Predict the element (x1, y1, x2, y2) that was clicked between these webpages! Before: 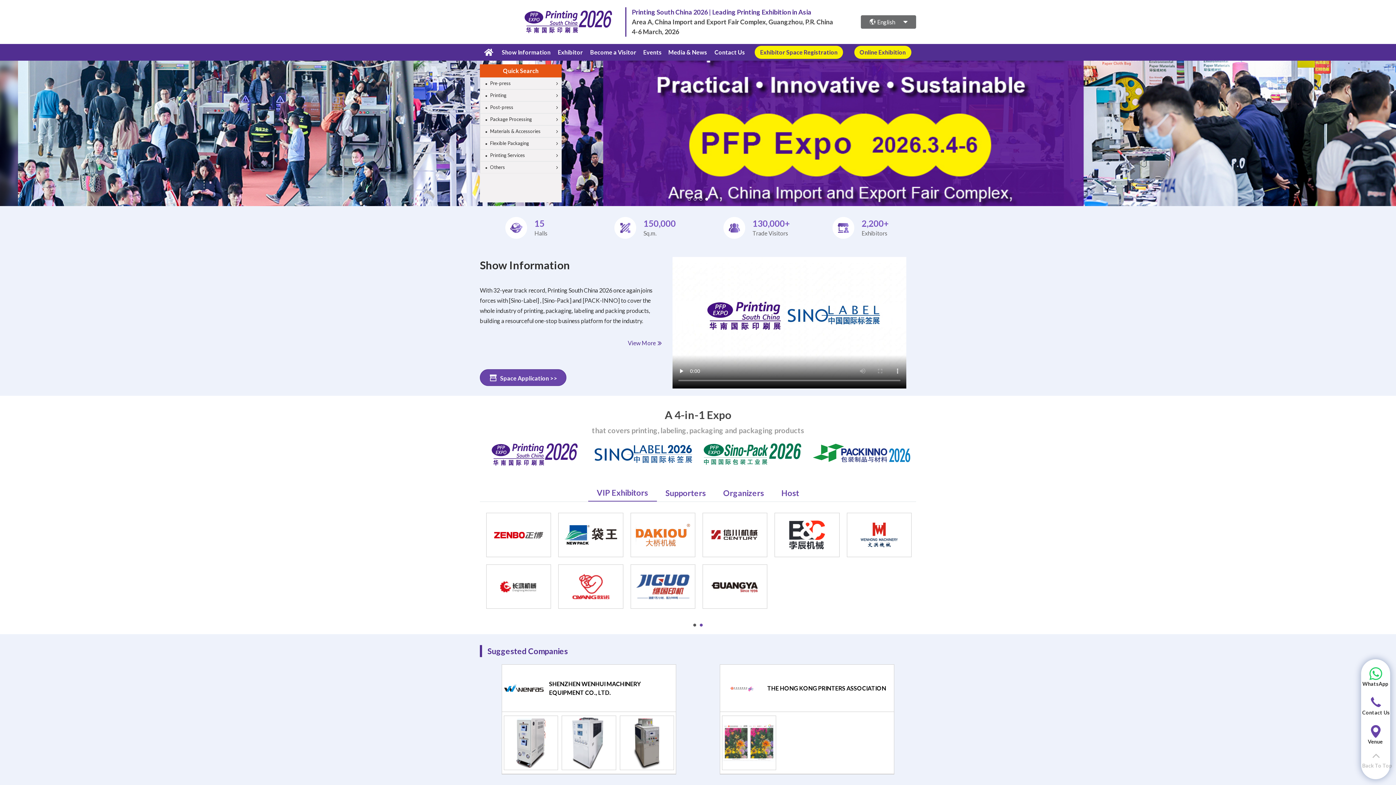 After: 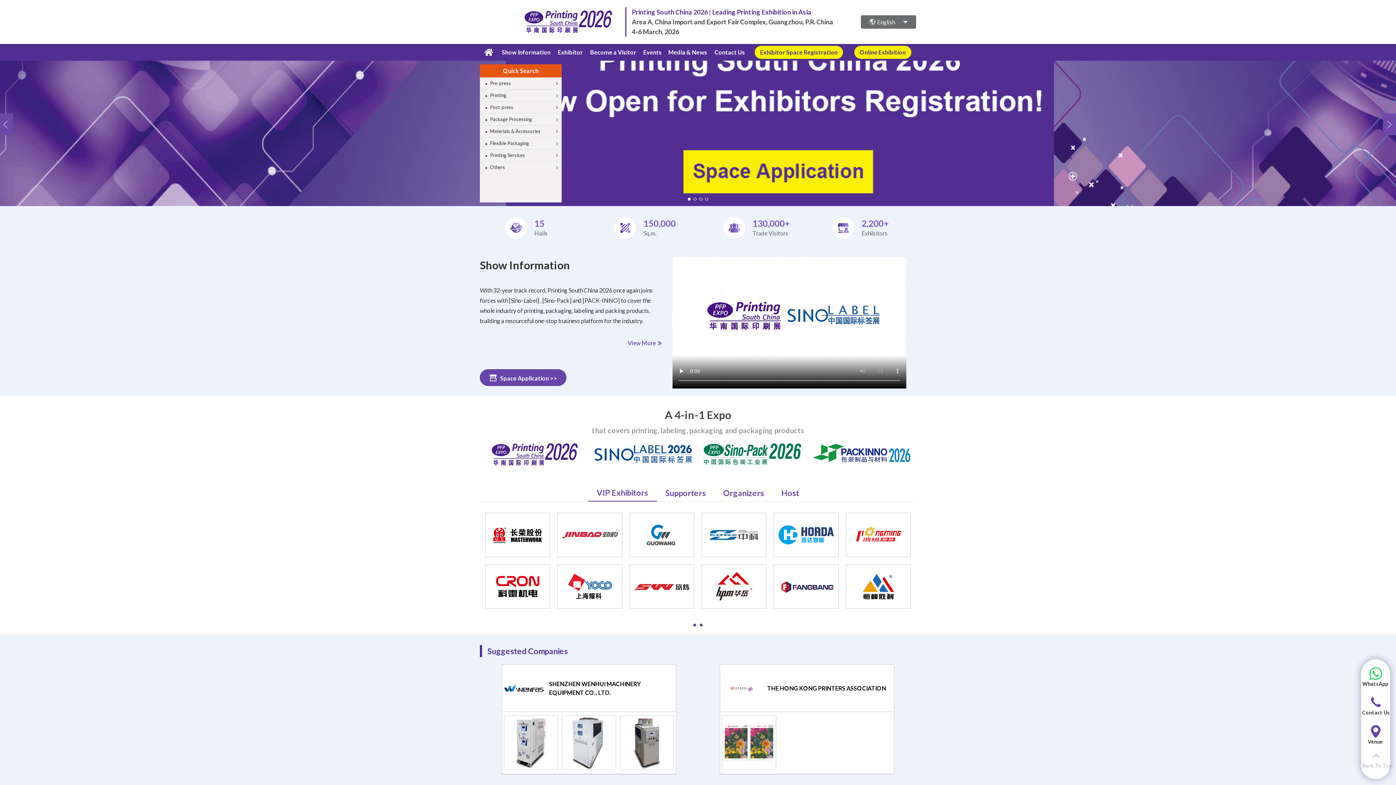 Action: bbox: (688, 197, 690, 200)